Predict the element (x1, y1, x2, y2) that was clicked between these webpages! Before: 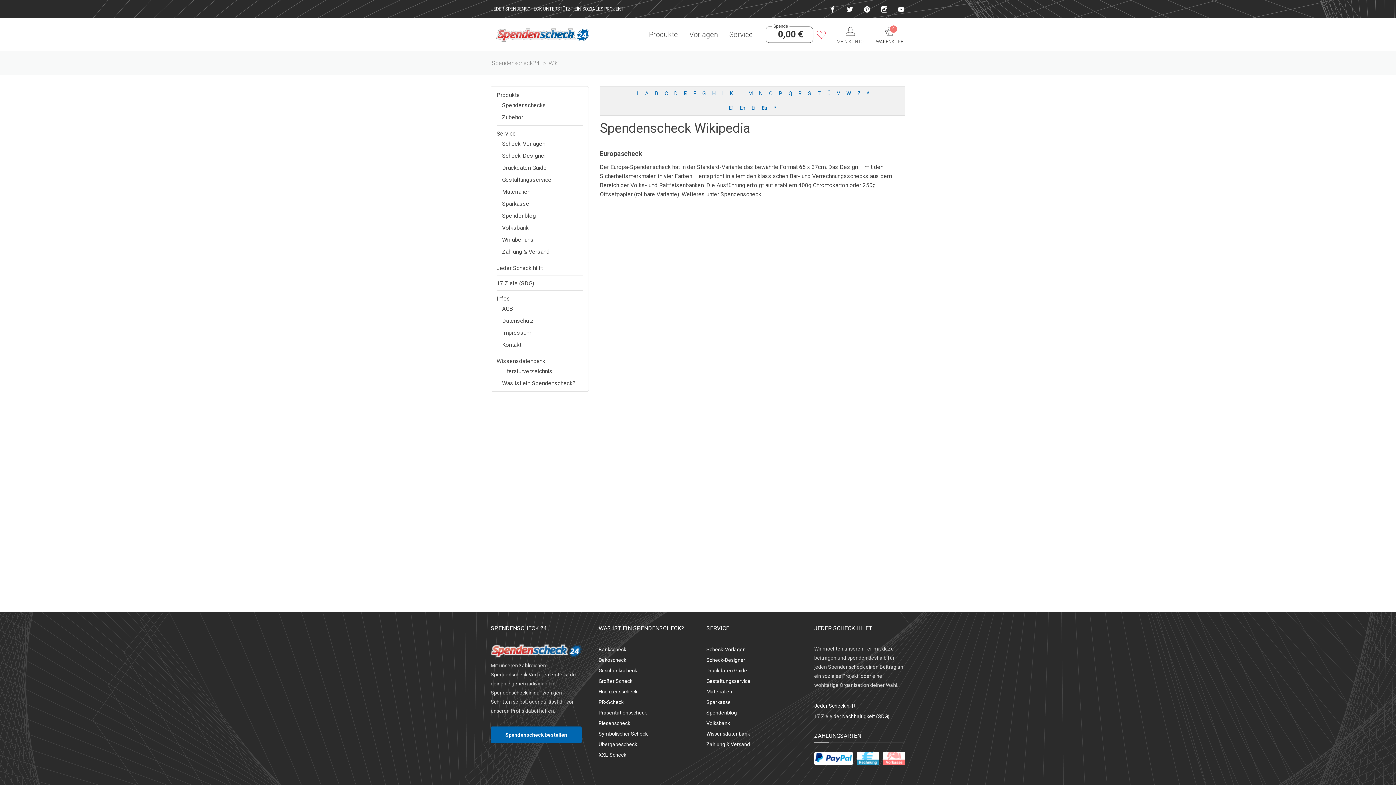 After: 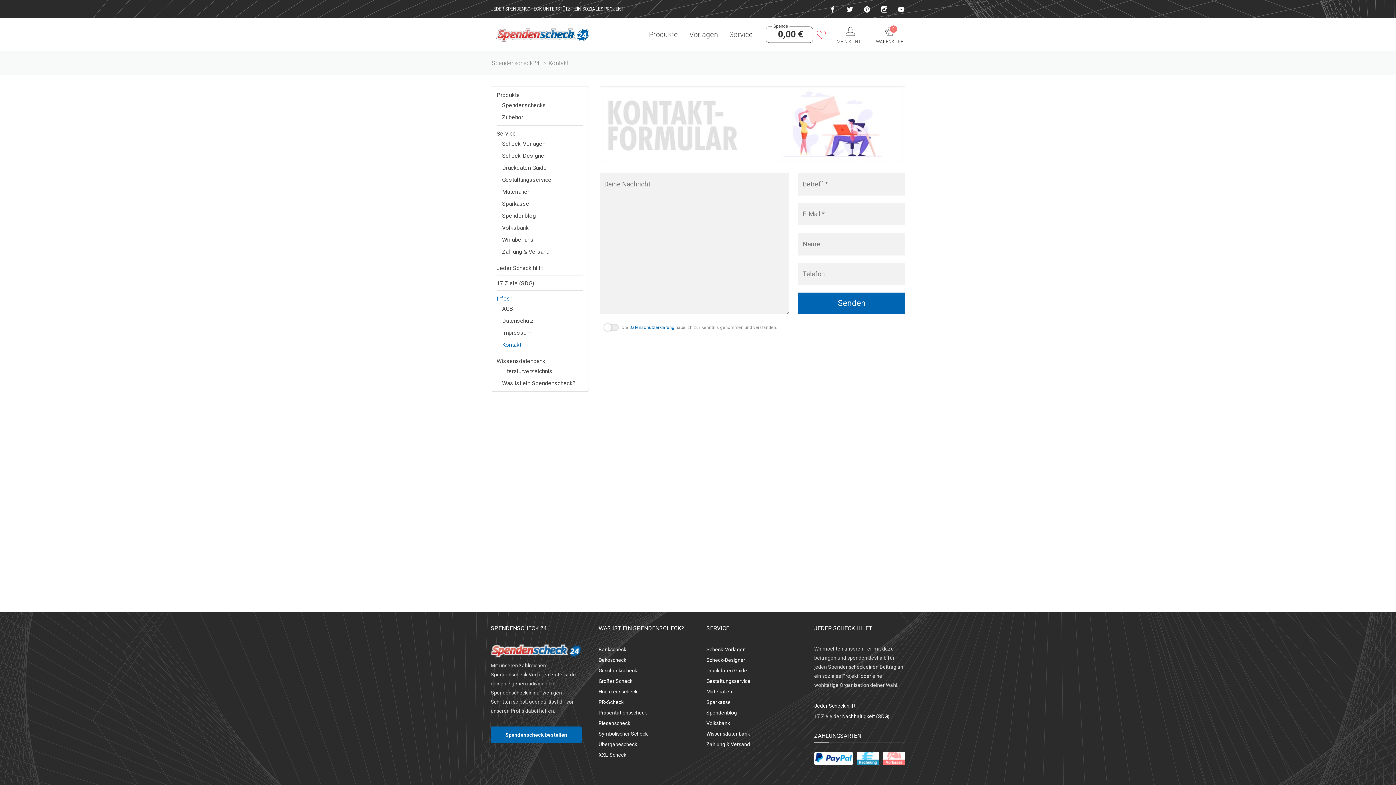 Action: bbox: (496, 293, 510, 304) label: Infos